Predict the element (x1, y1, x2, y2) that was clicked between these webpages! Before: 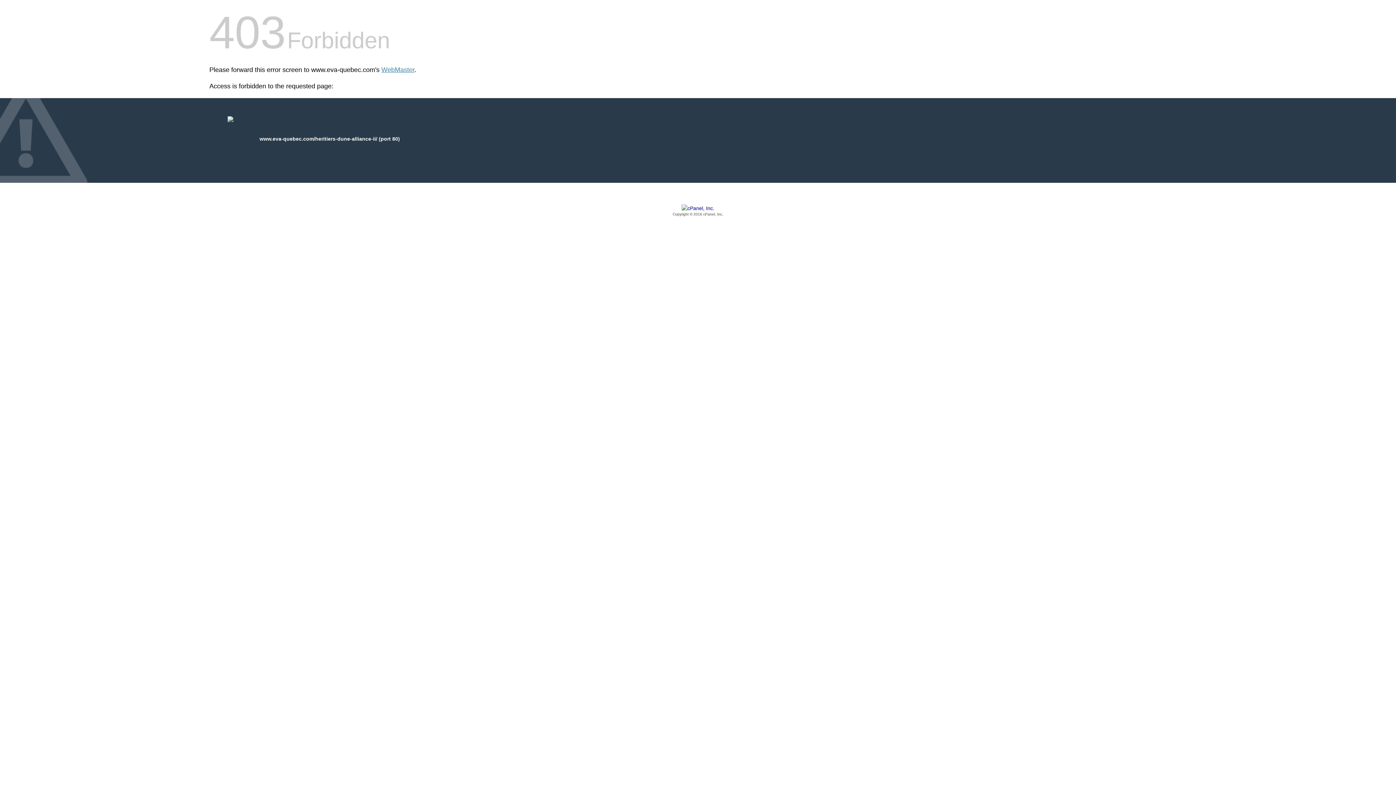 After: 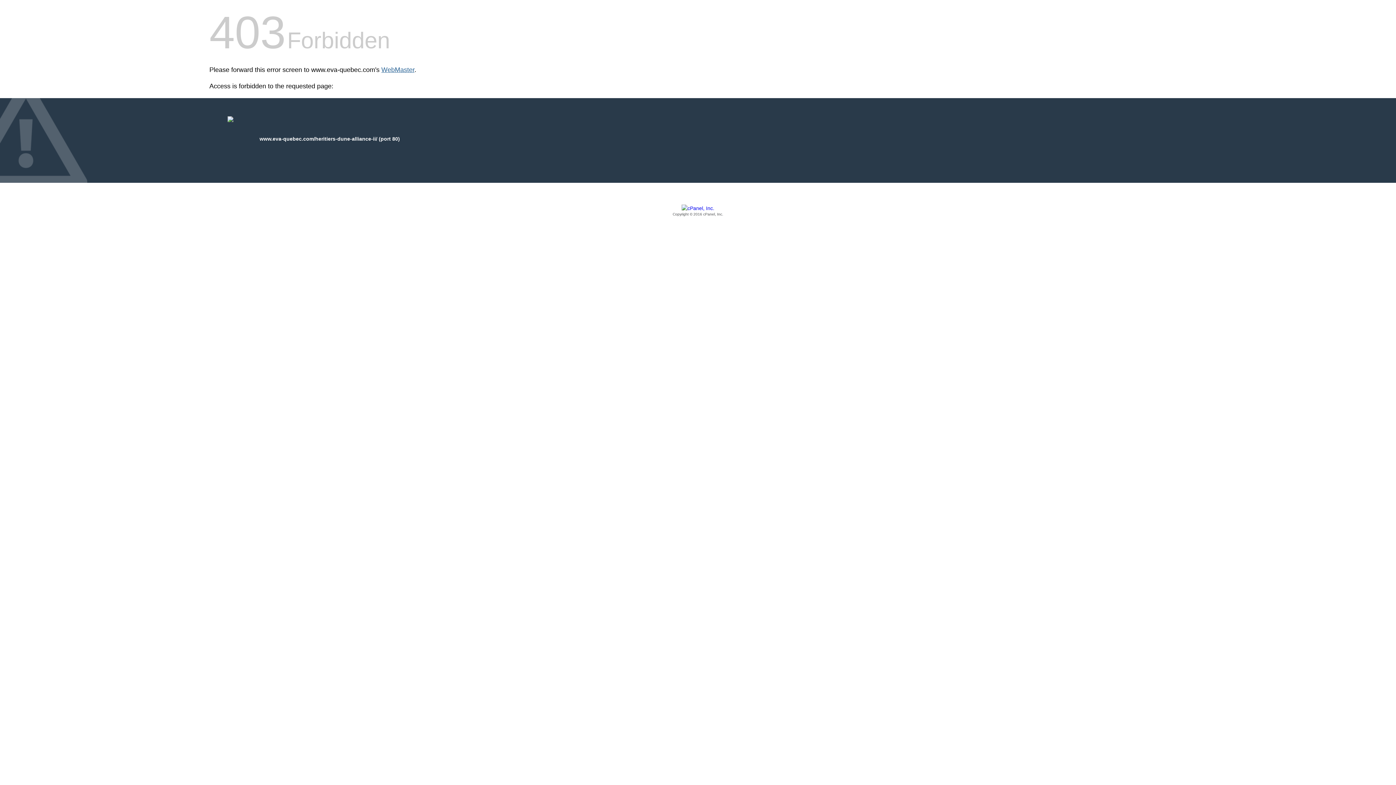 Action: label: WebMaster bbox: (381, 66, 414, 73)